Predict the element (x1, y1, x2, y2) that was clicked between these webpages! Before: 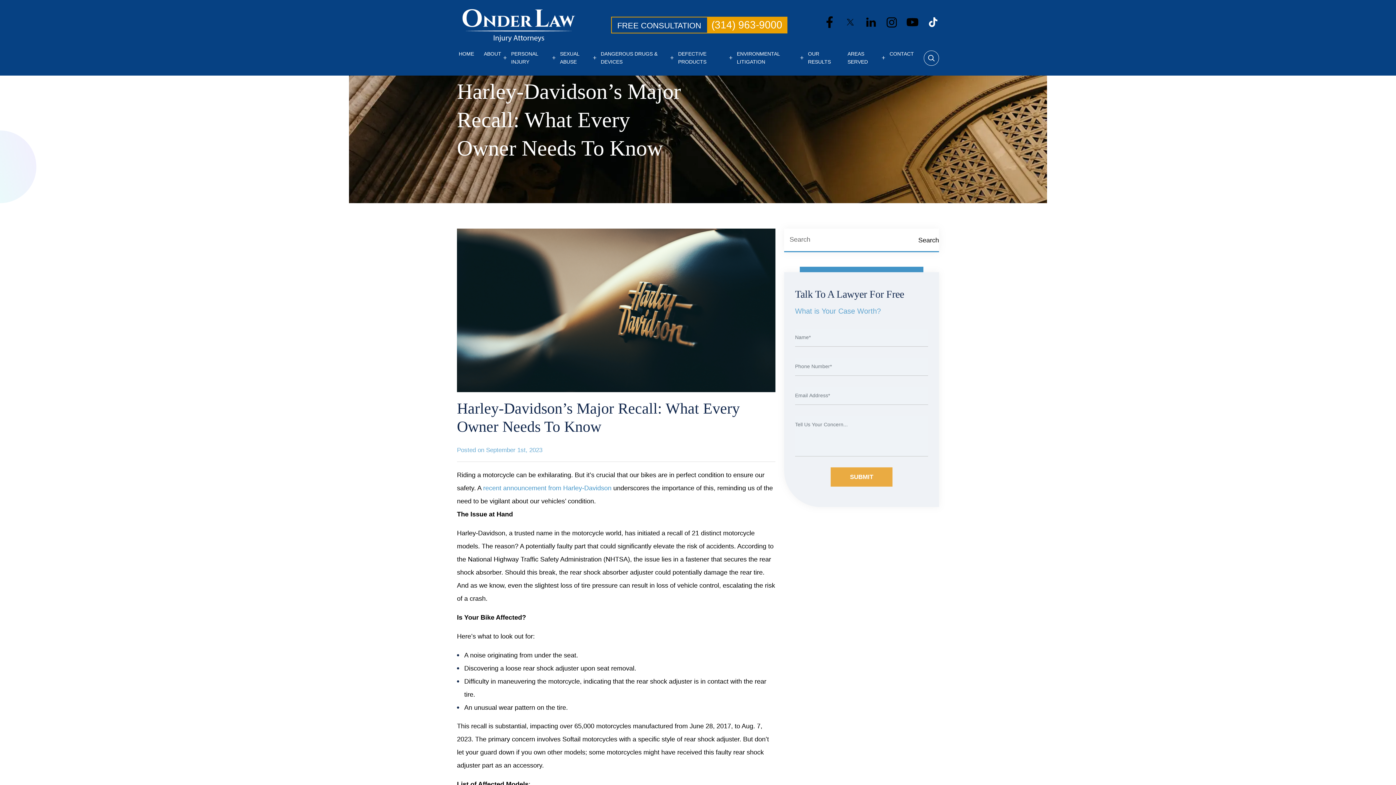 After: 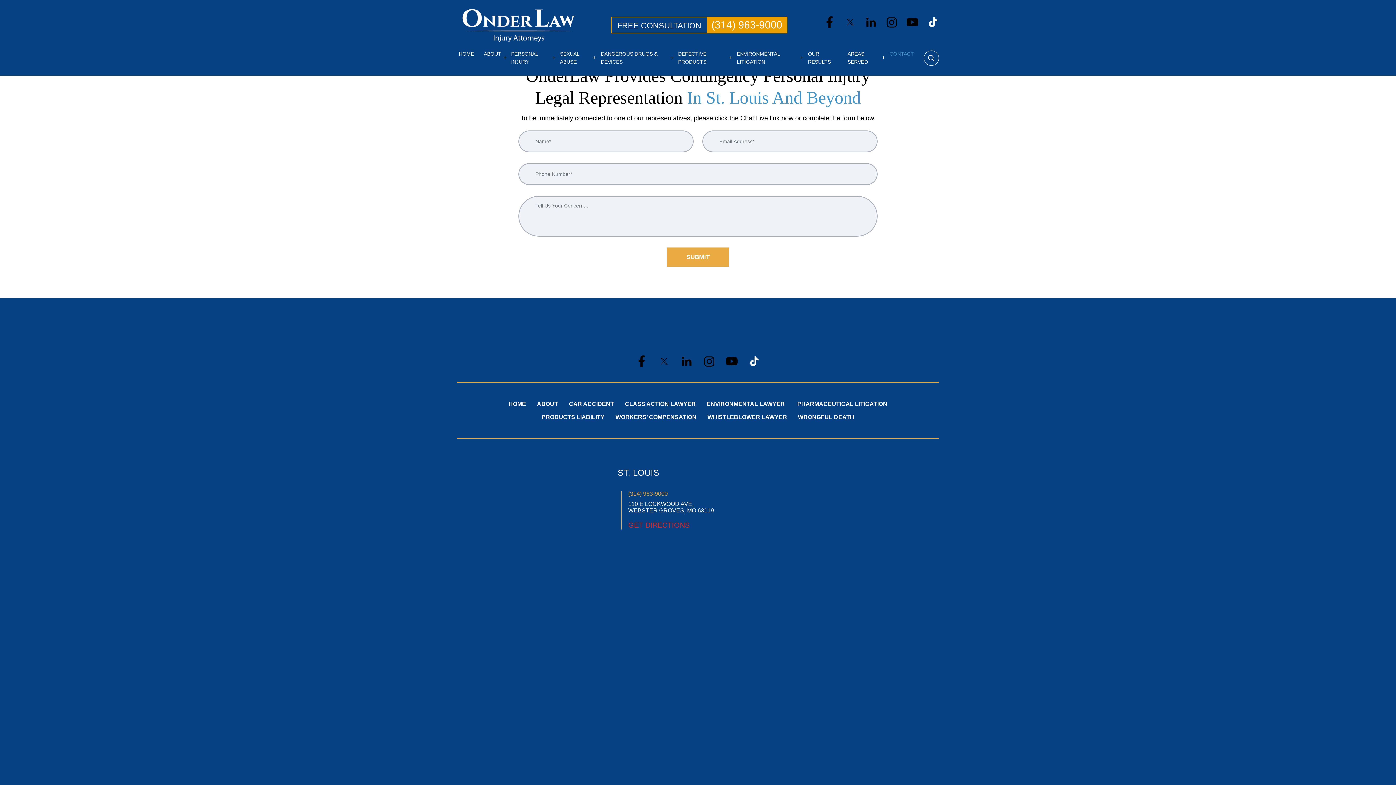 Action: bbox: (888, 47, 916, 59) label: CONTACT